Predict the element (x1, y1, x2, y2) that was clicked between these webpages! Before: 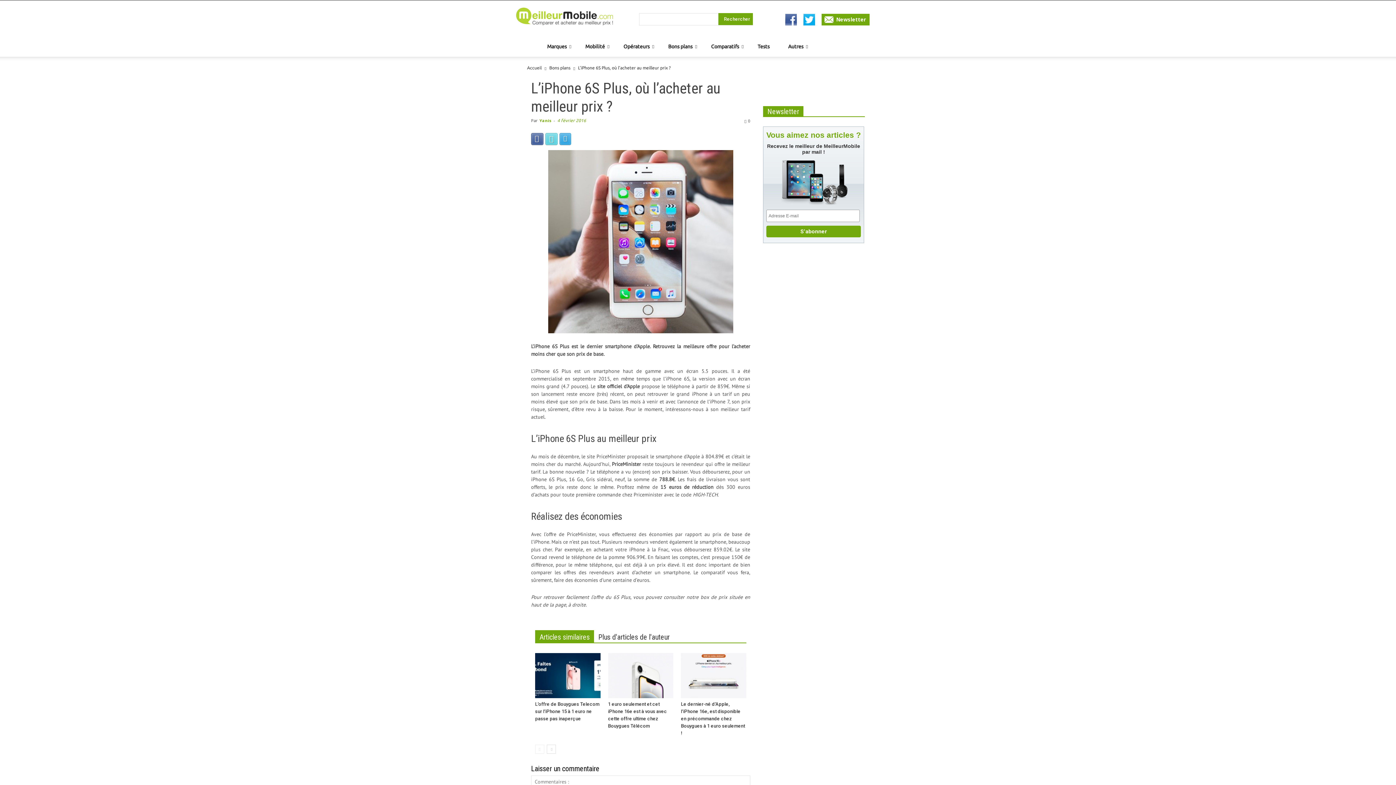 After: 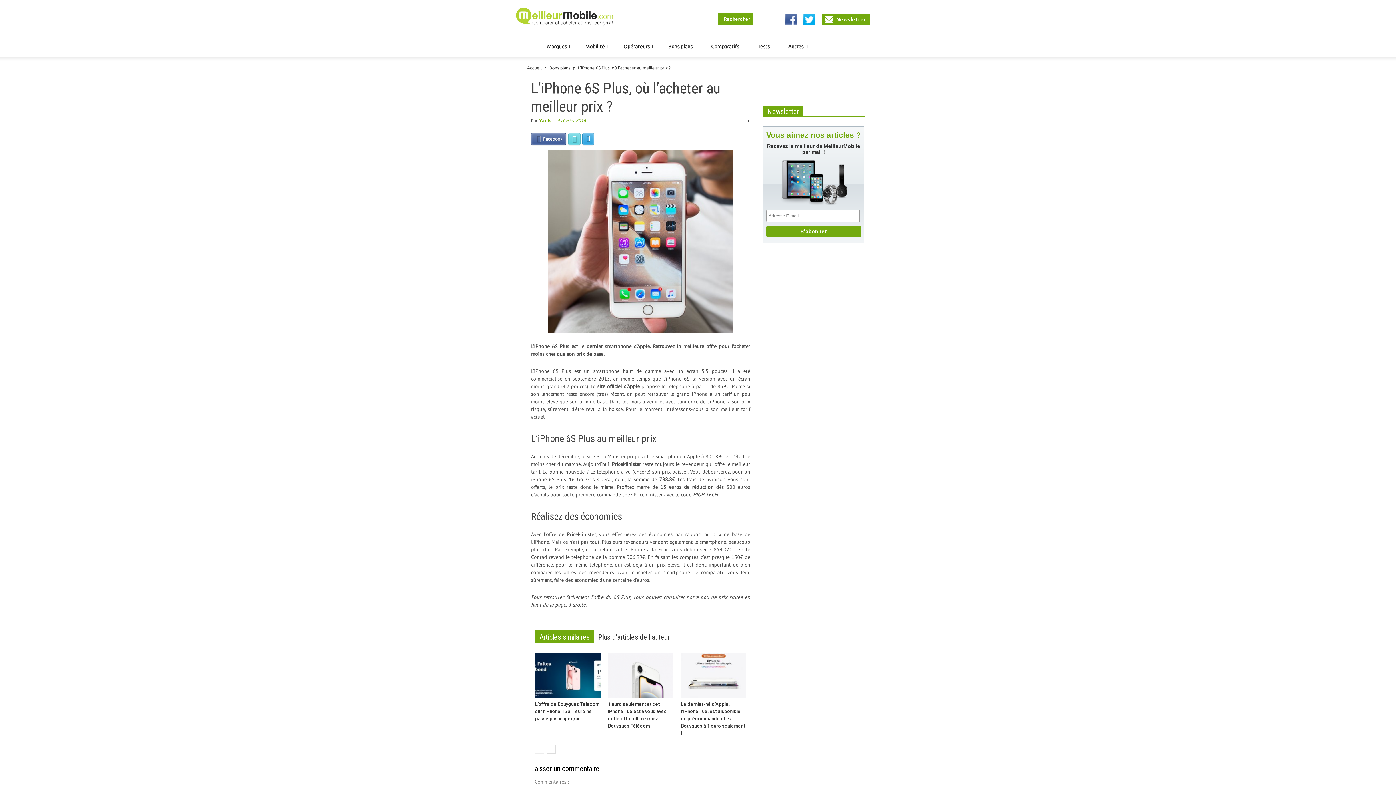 Action: bbox: (531, 133, 543, 145) label: Facebook